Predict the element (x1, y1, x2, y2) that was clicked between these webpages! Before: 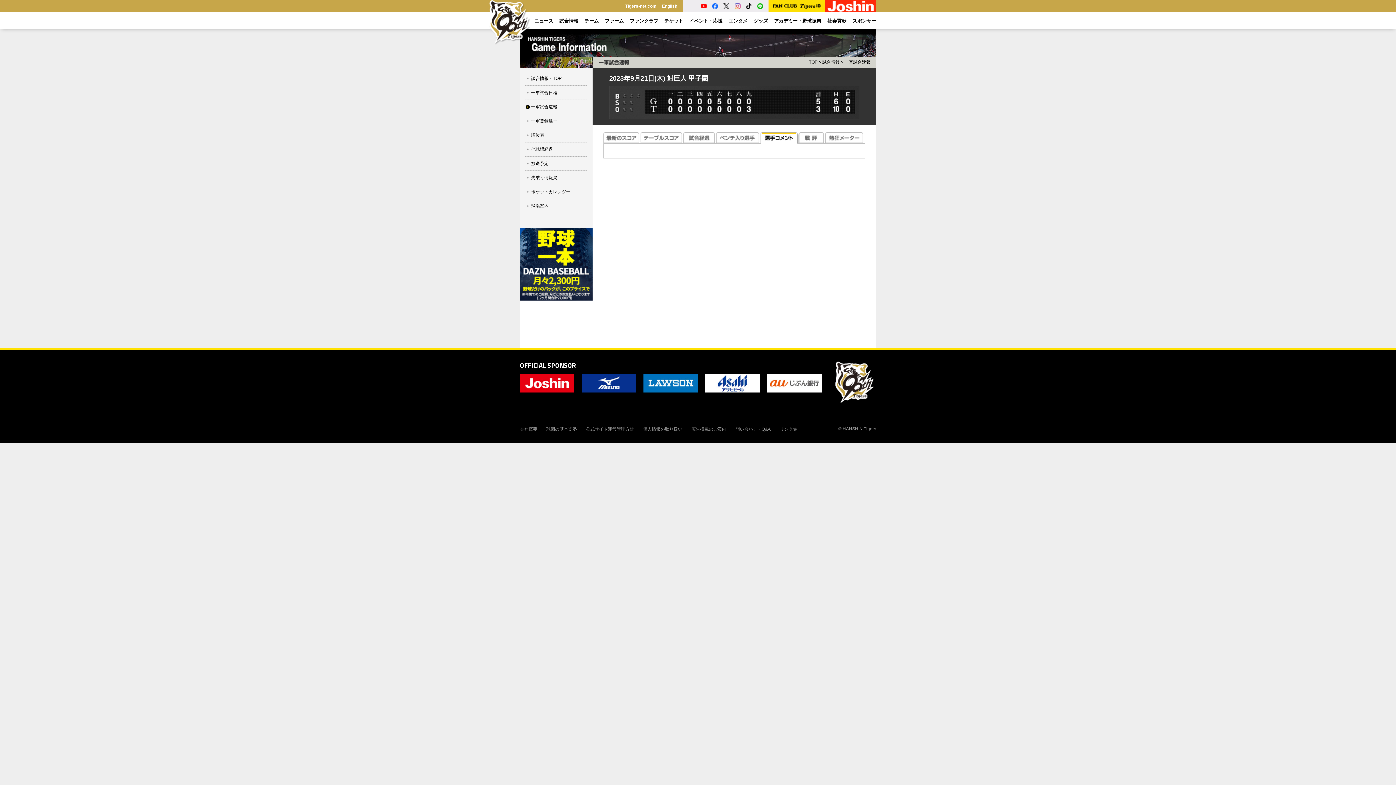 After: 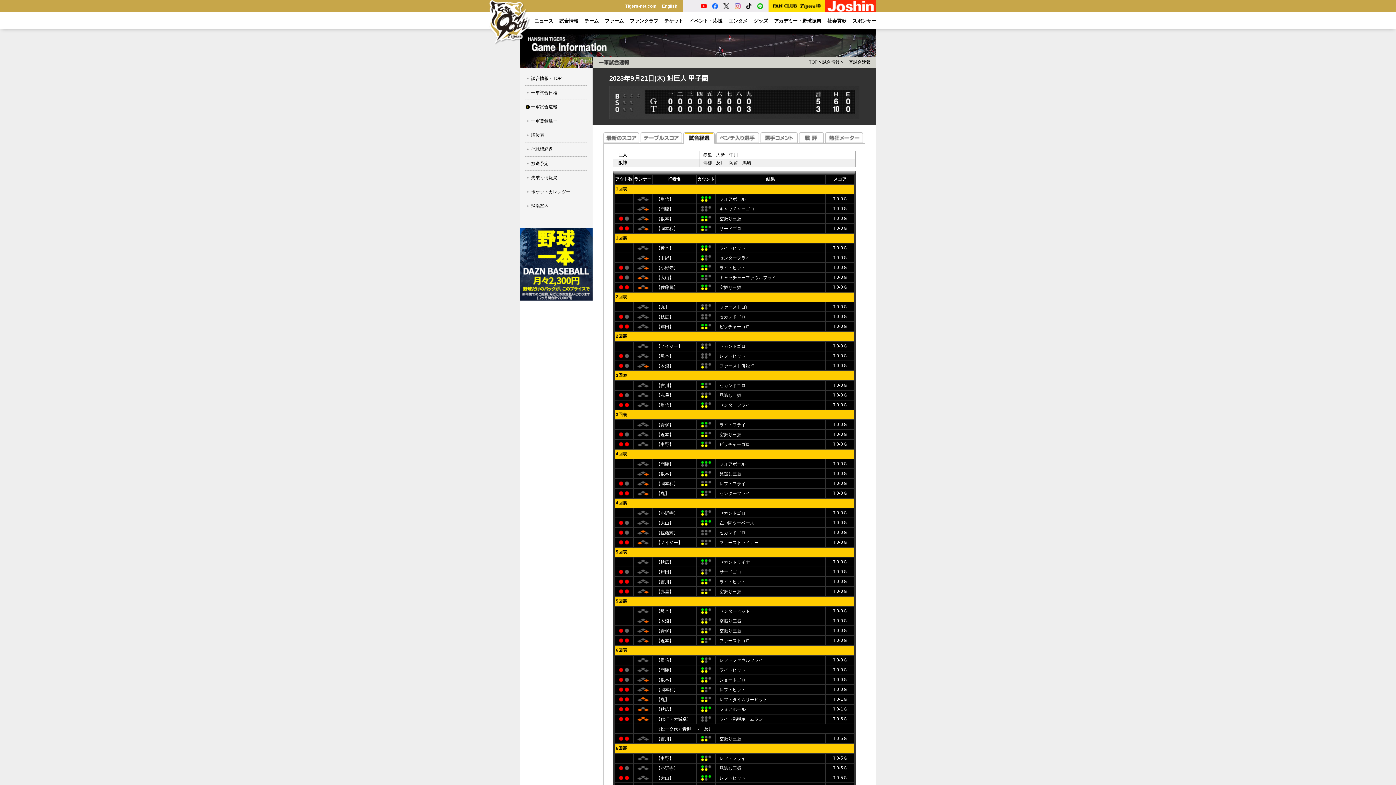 Action: bbox: (683, 137, 716, 142)